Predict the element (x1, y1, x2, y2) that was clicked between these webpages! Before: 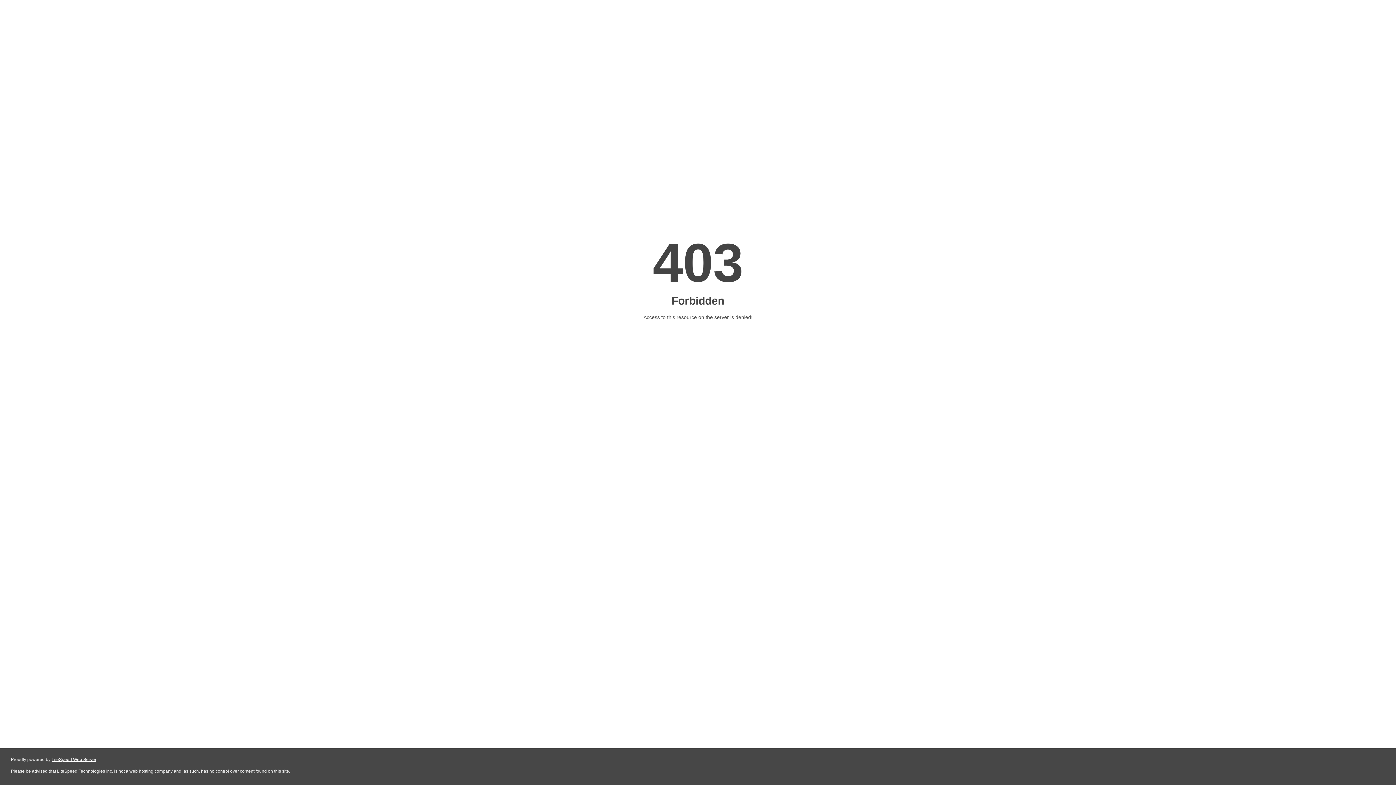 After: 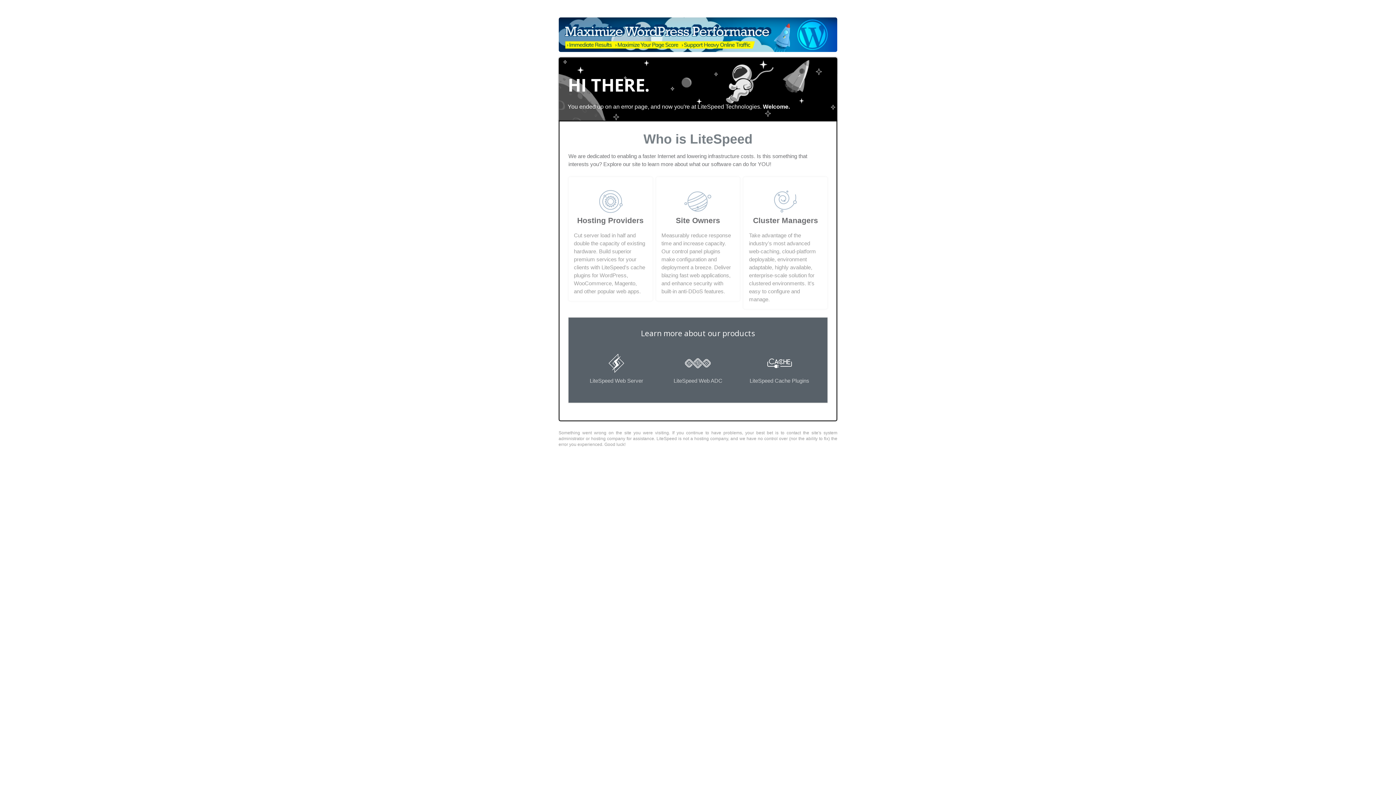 Action: bbox: (51, 757, 96, 762) label: LiteSpeed Web Server